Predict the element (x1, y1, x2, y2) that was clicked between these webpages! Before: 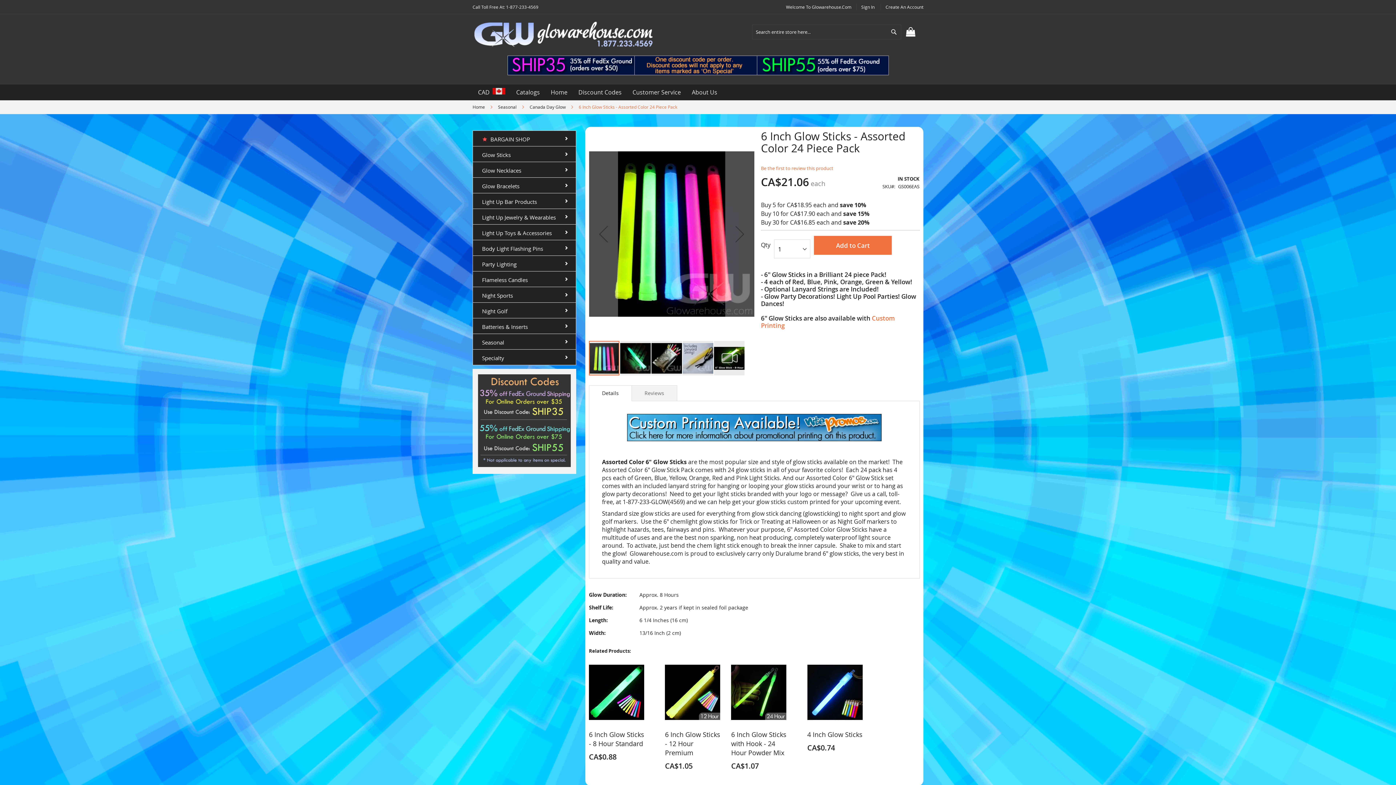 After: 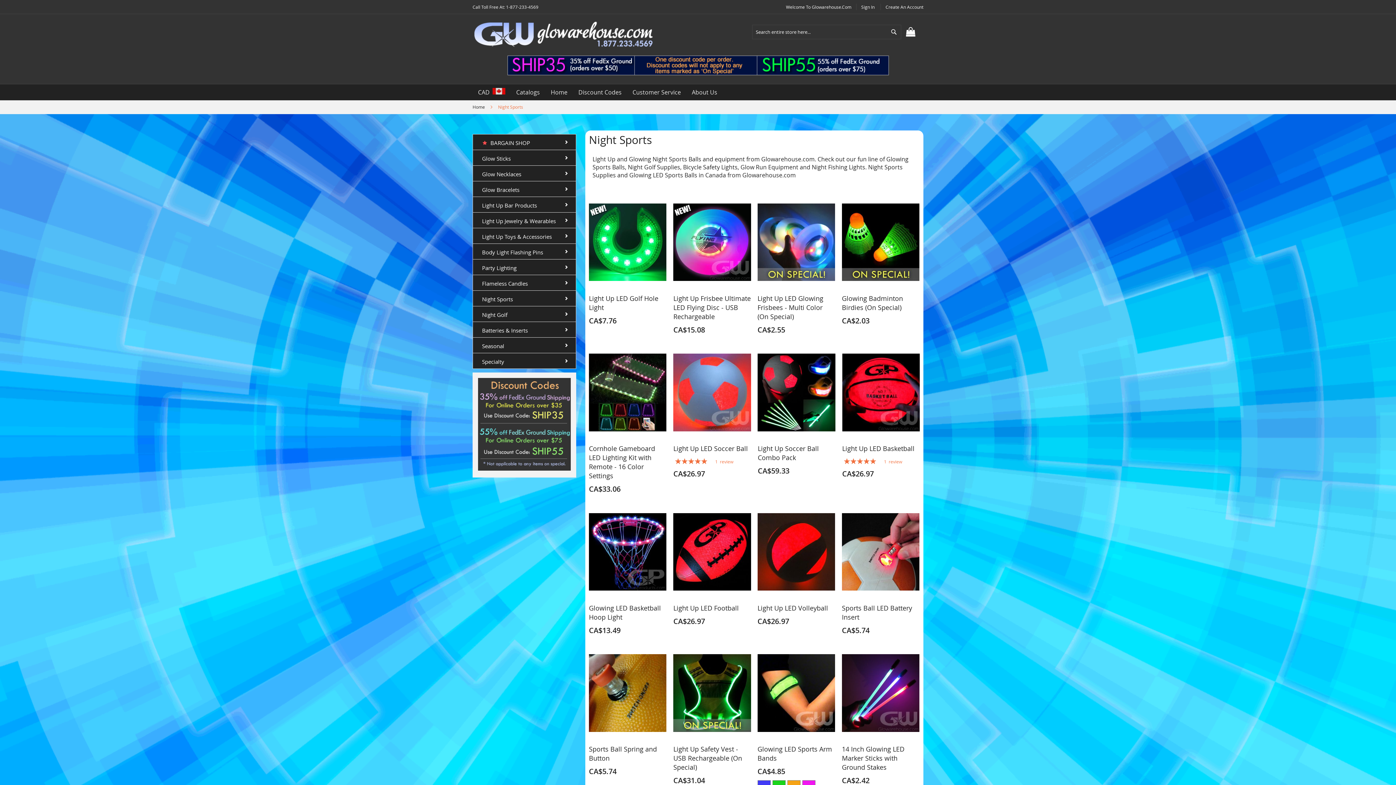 Action: bbox: (472, 287, 576, 302) label: Night Sports
 